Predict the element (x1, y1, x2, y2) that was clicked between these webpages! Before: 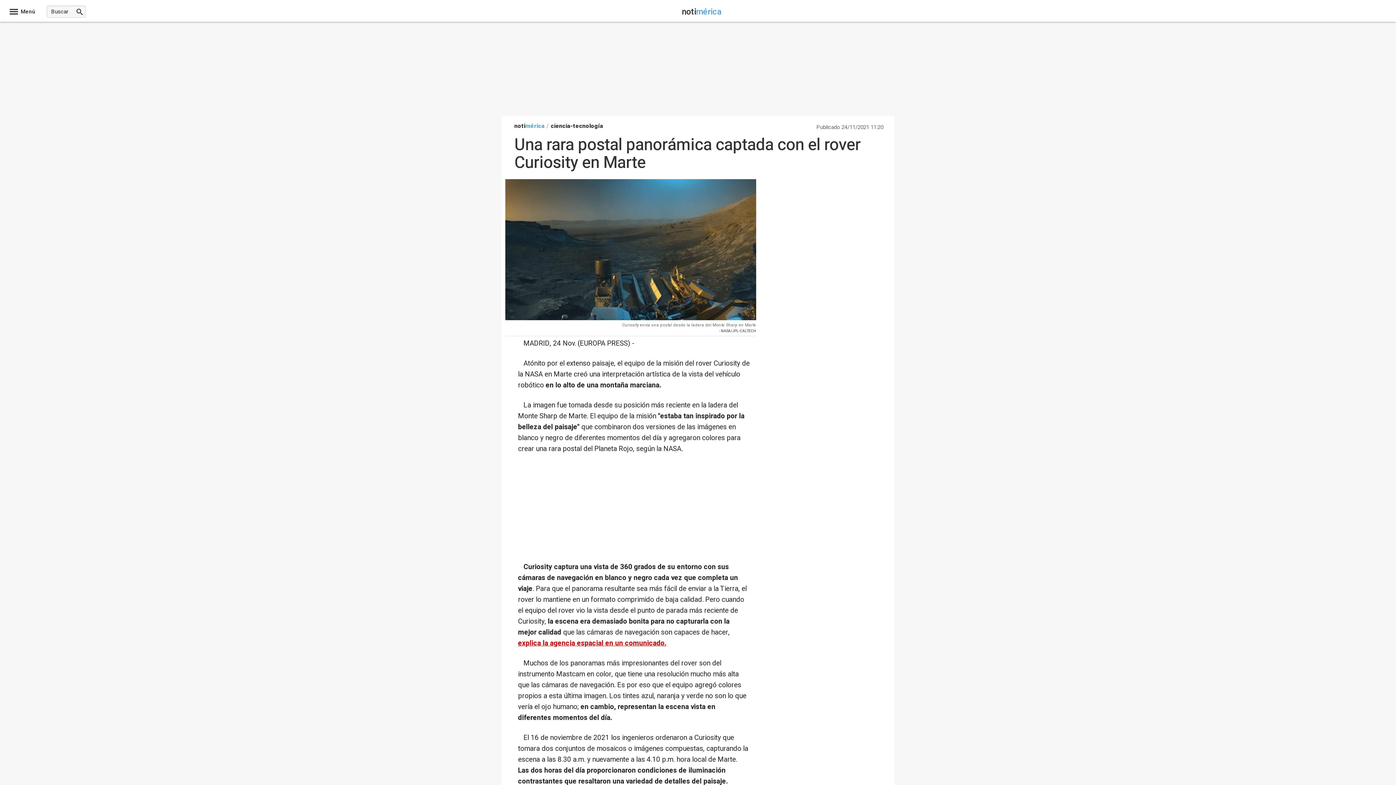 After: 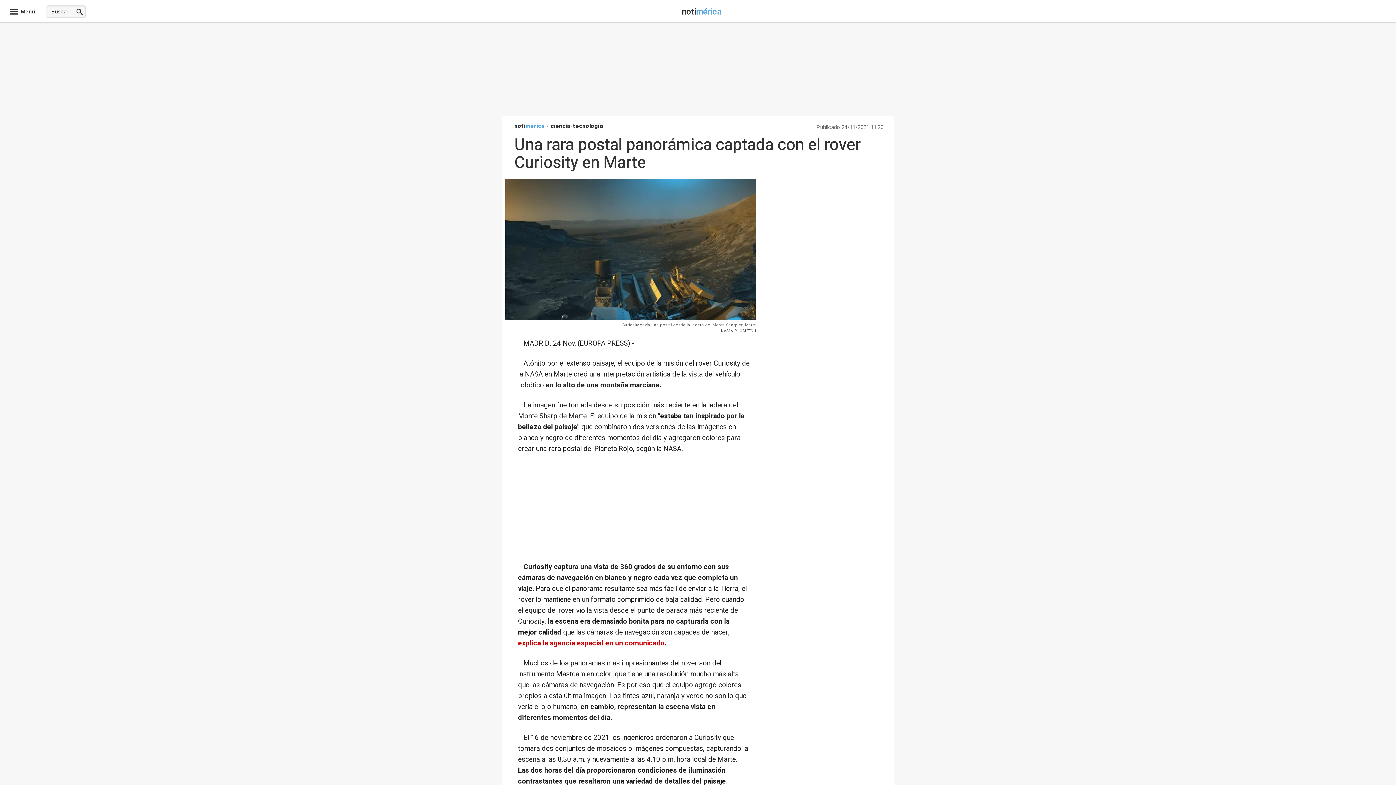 Action: bbox: (518, 638, 666, 648) label: explica la agencia espacial en un comunicado.